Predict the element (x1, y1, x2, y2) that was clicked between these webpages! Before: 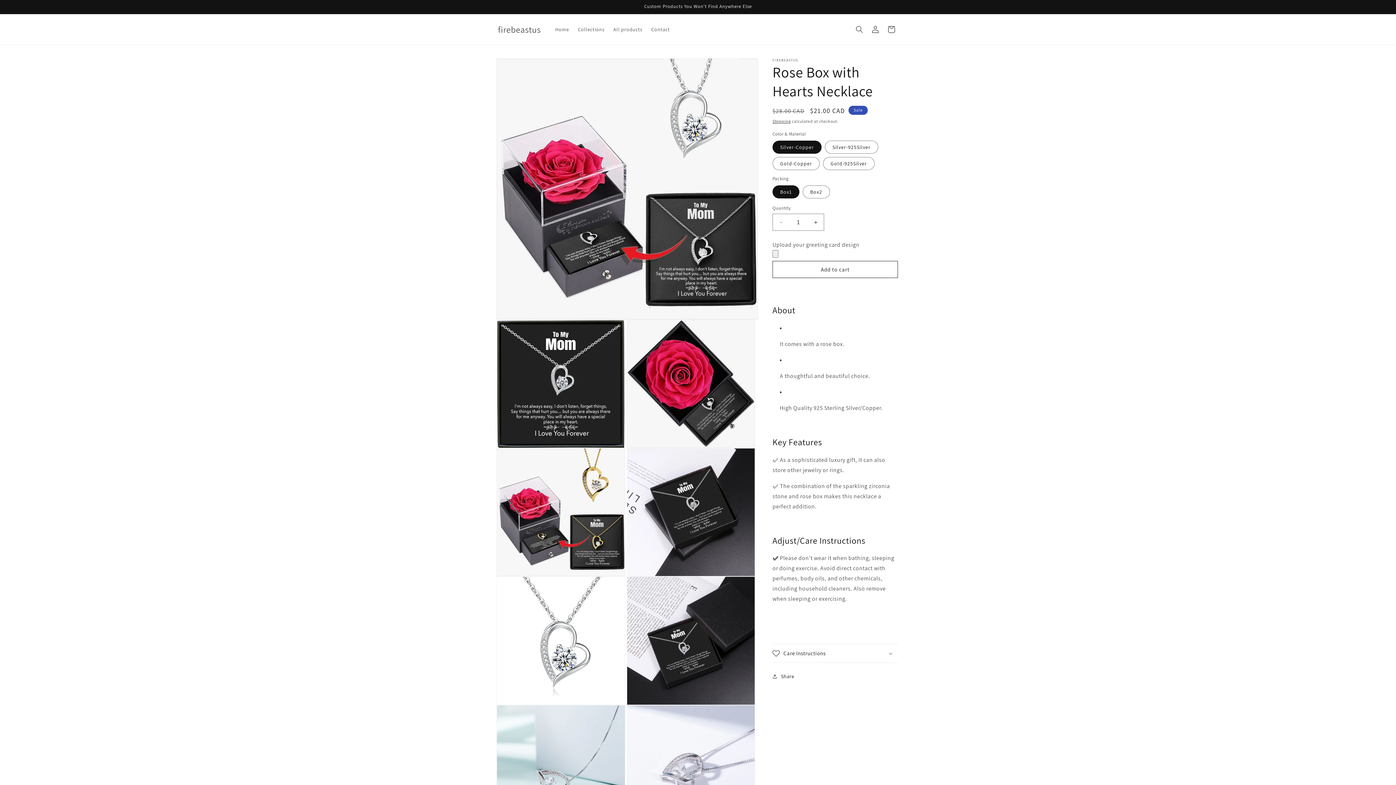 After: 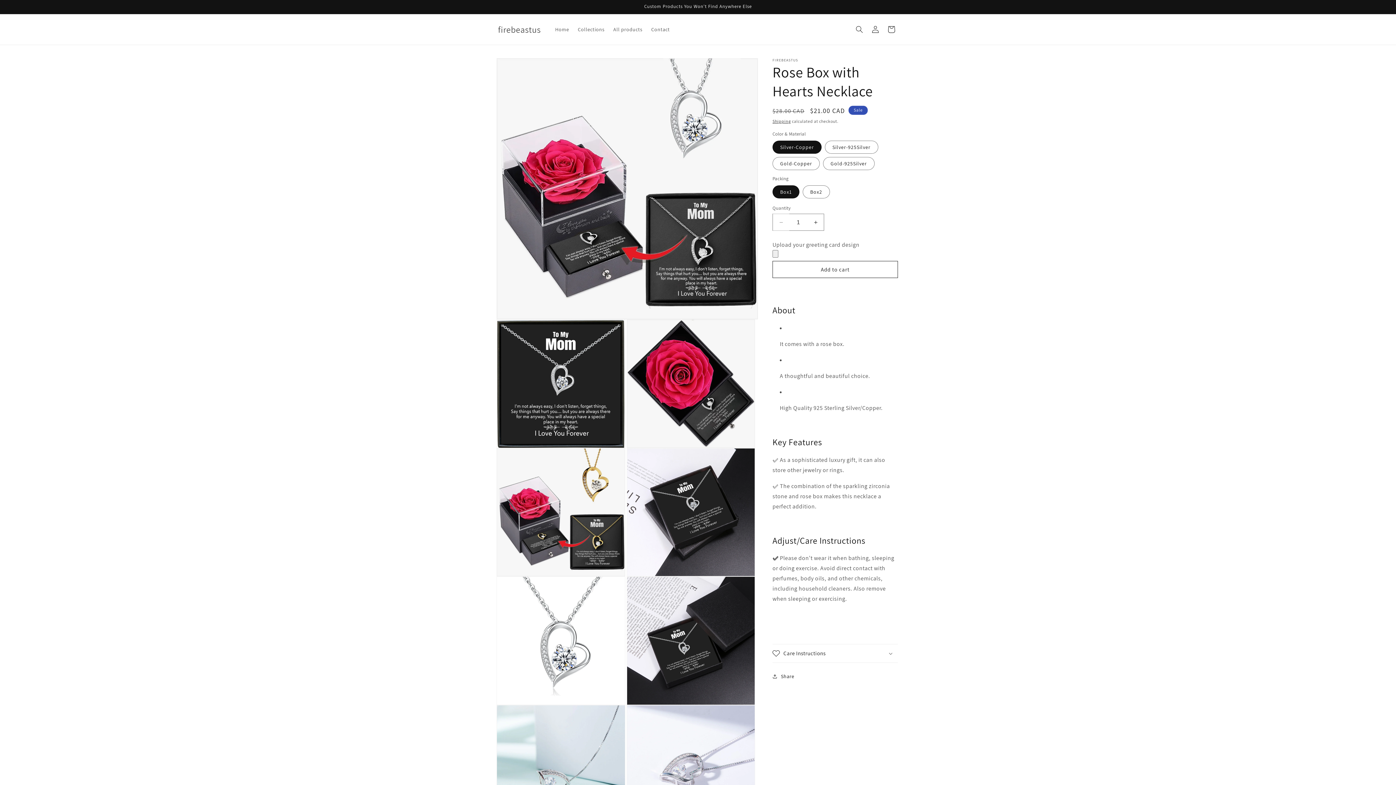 Action: bbox: (773, 213, 789, 230) label: Decrease quantity for Rose Box with Hearts Necklace